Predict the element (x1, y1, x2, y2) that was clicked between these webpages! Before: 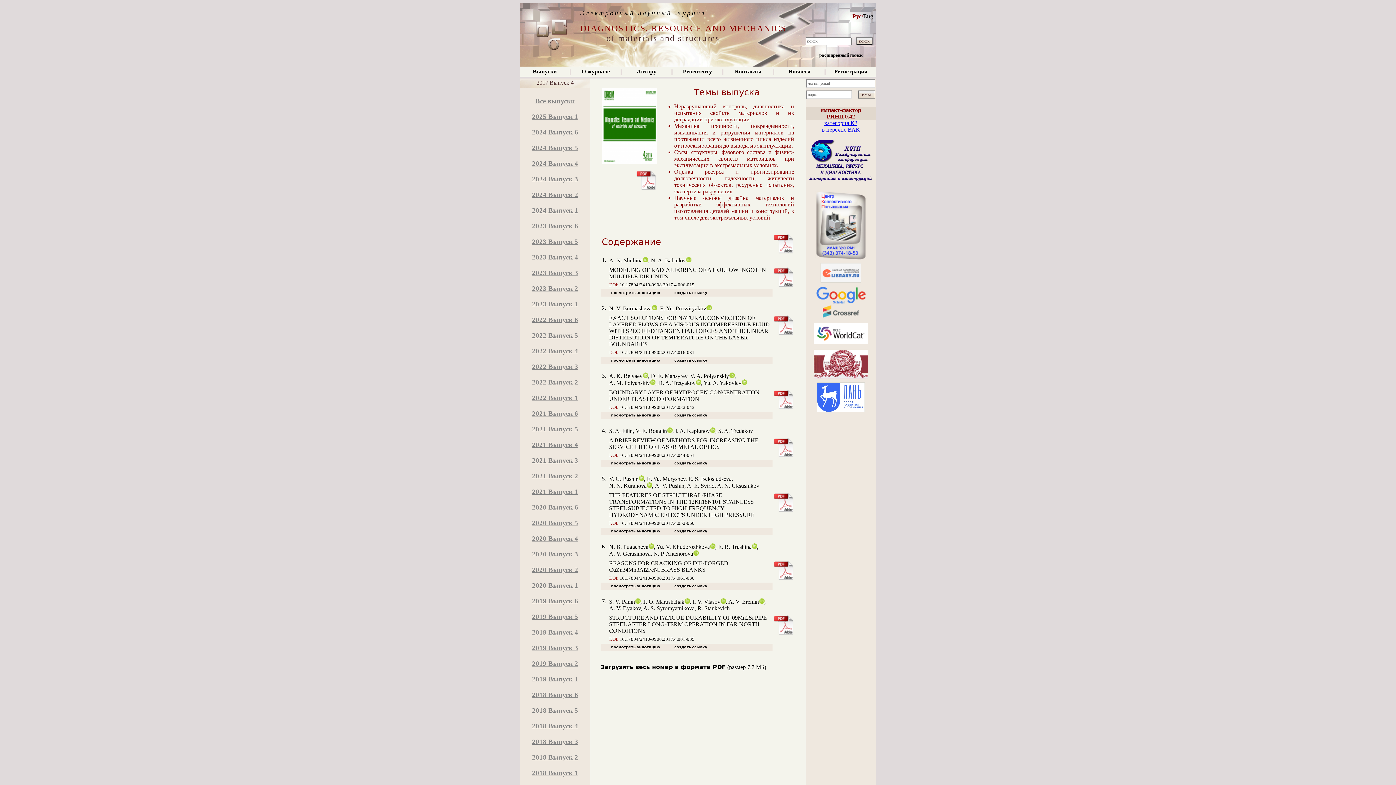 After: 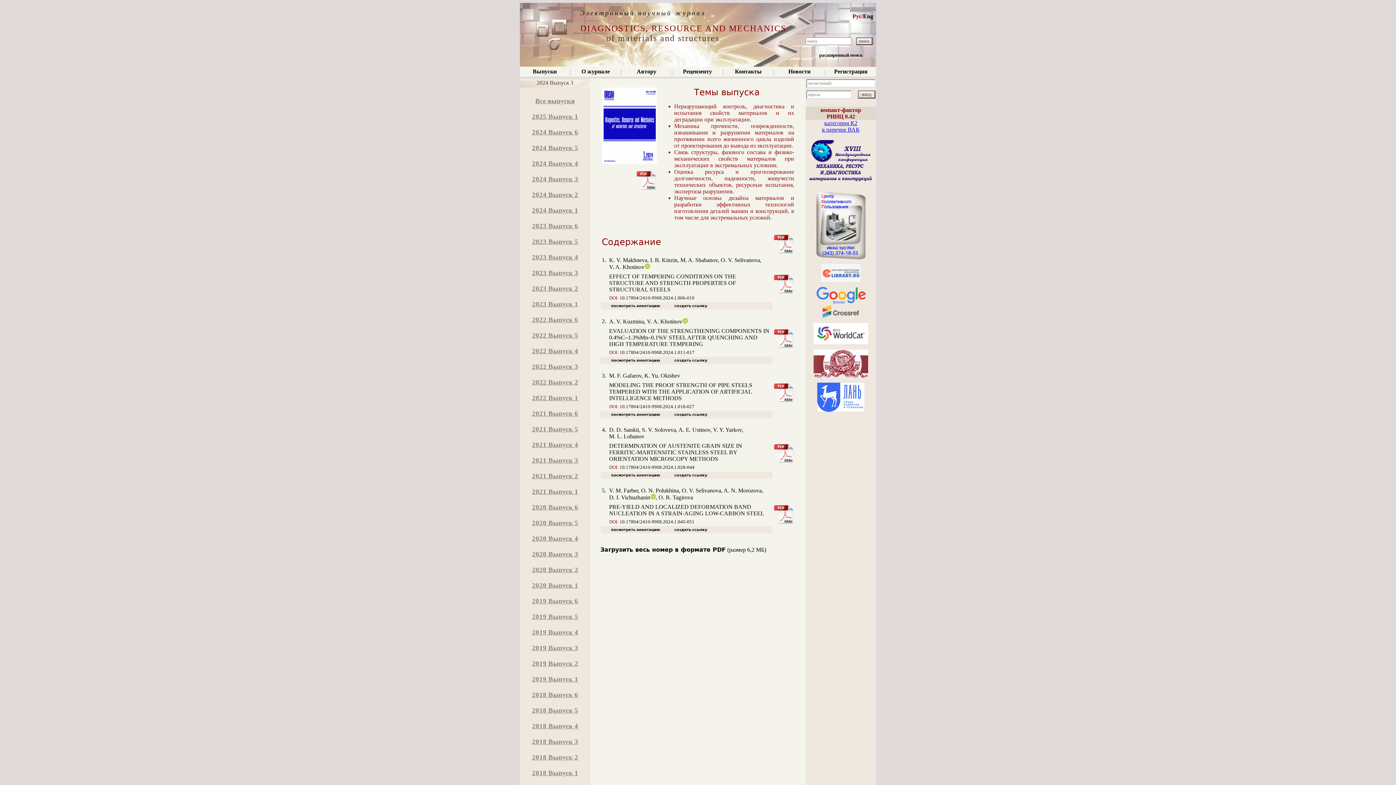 Action: bbox: (532, 206, 578, 214) label: 2024 Выпуск 1